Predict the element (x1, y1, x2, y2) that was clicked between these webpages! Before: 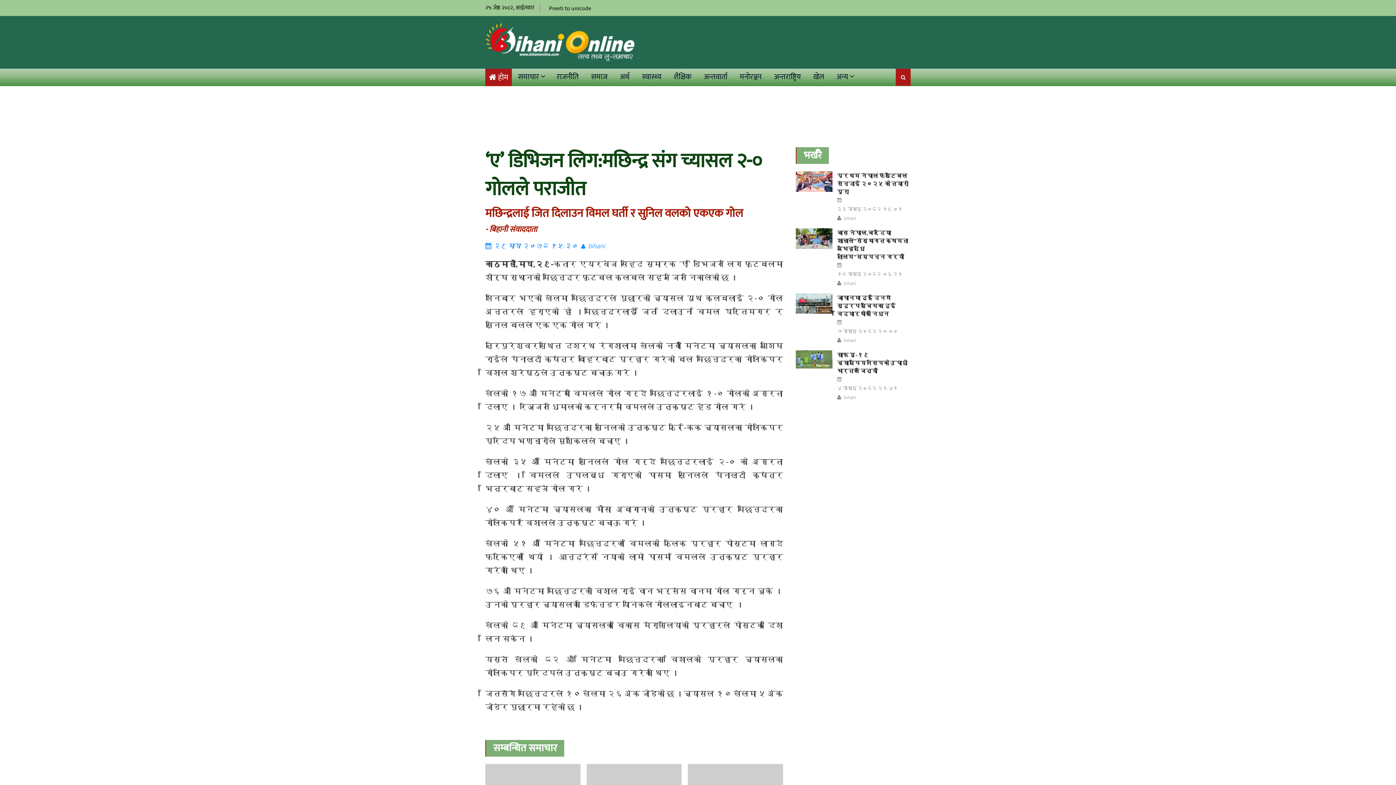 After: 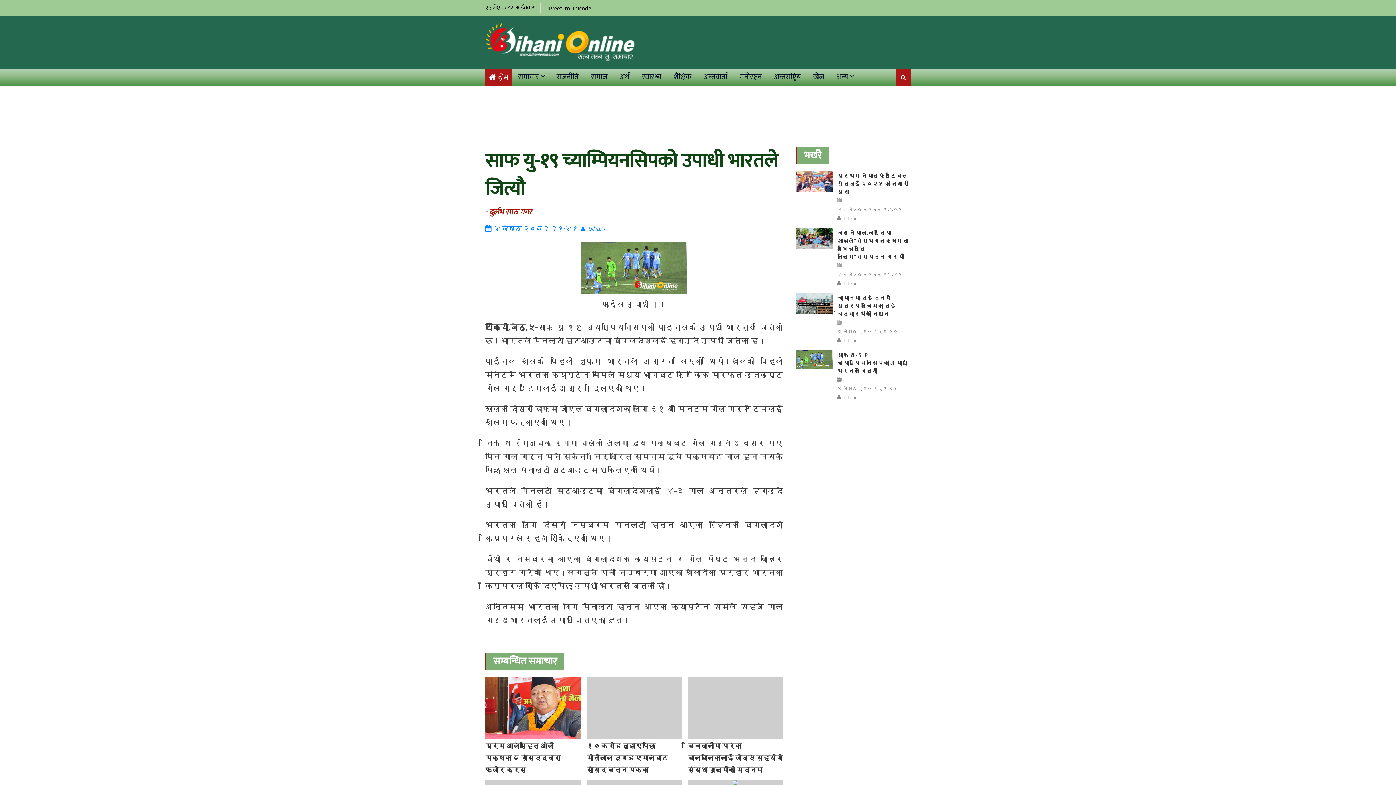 Action: bbox: (796, 350, 832, 368)